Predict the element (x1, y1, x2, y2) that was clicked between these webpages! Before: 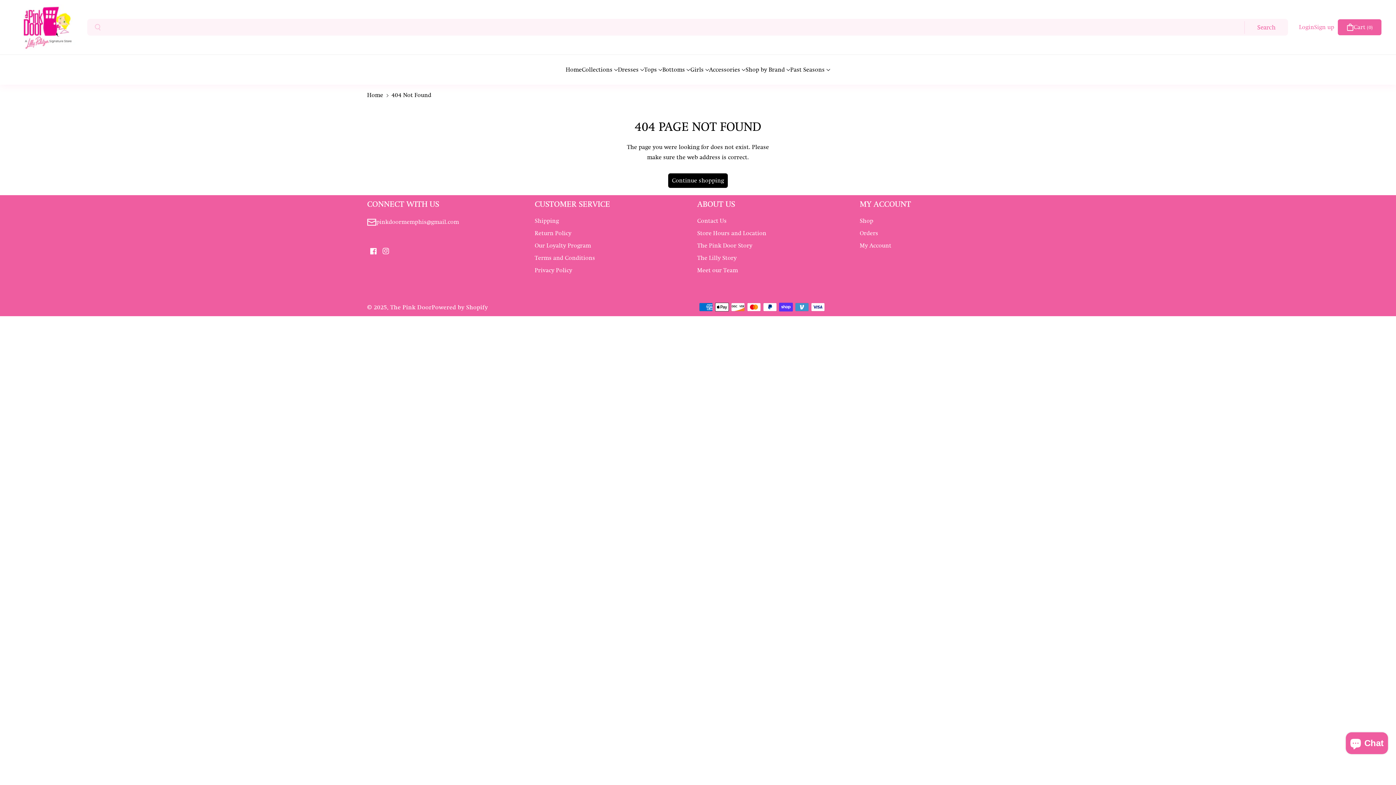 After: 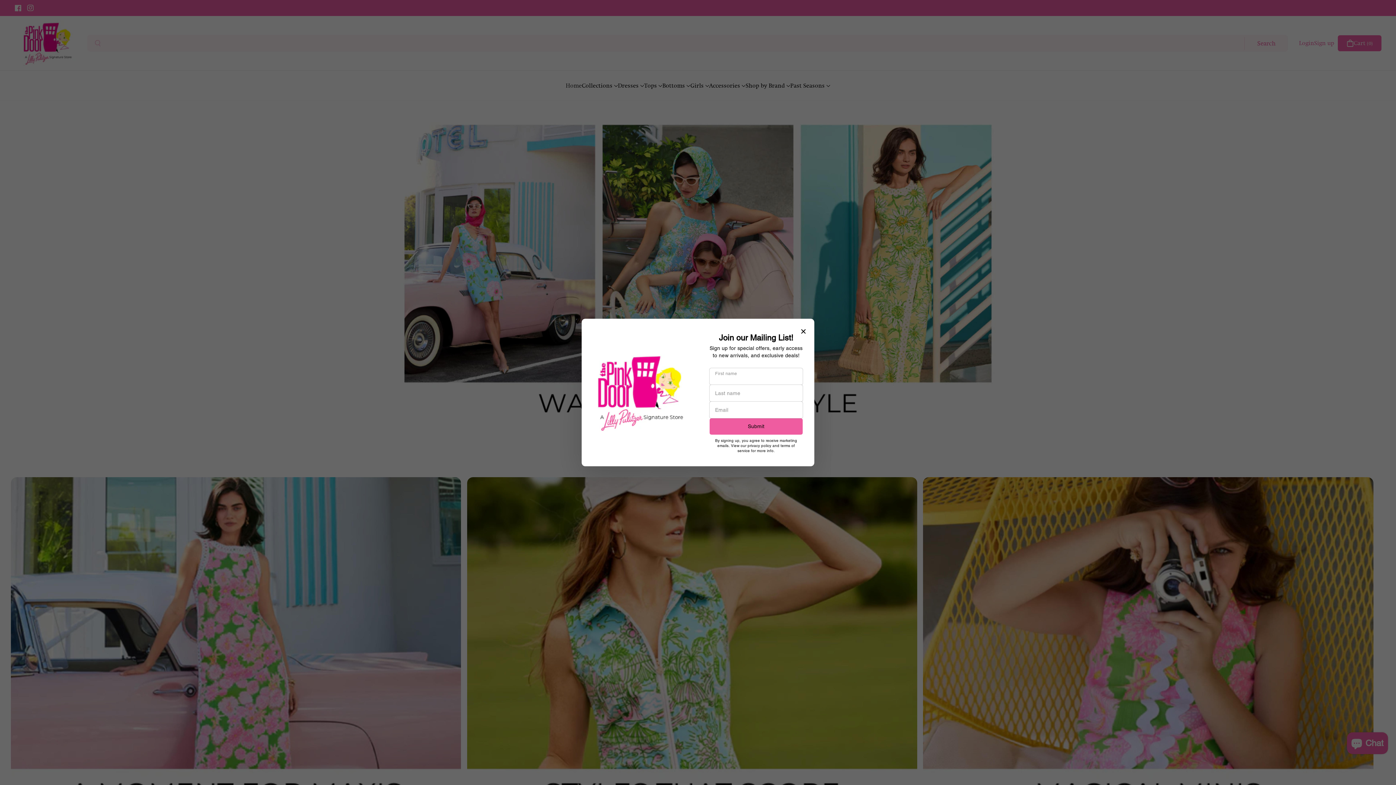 Action: bbox: (860, 216, 873, 228) label: Shop